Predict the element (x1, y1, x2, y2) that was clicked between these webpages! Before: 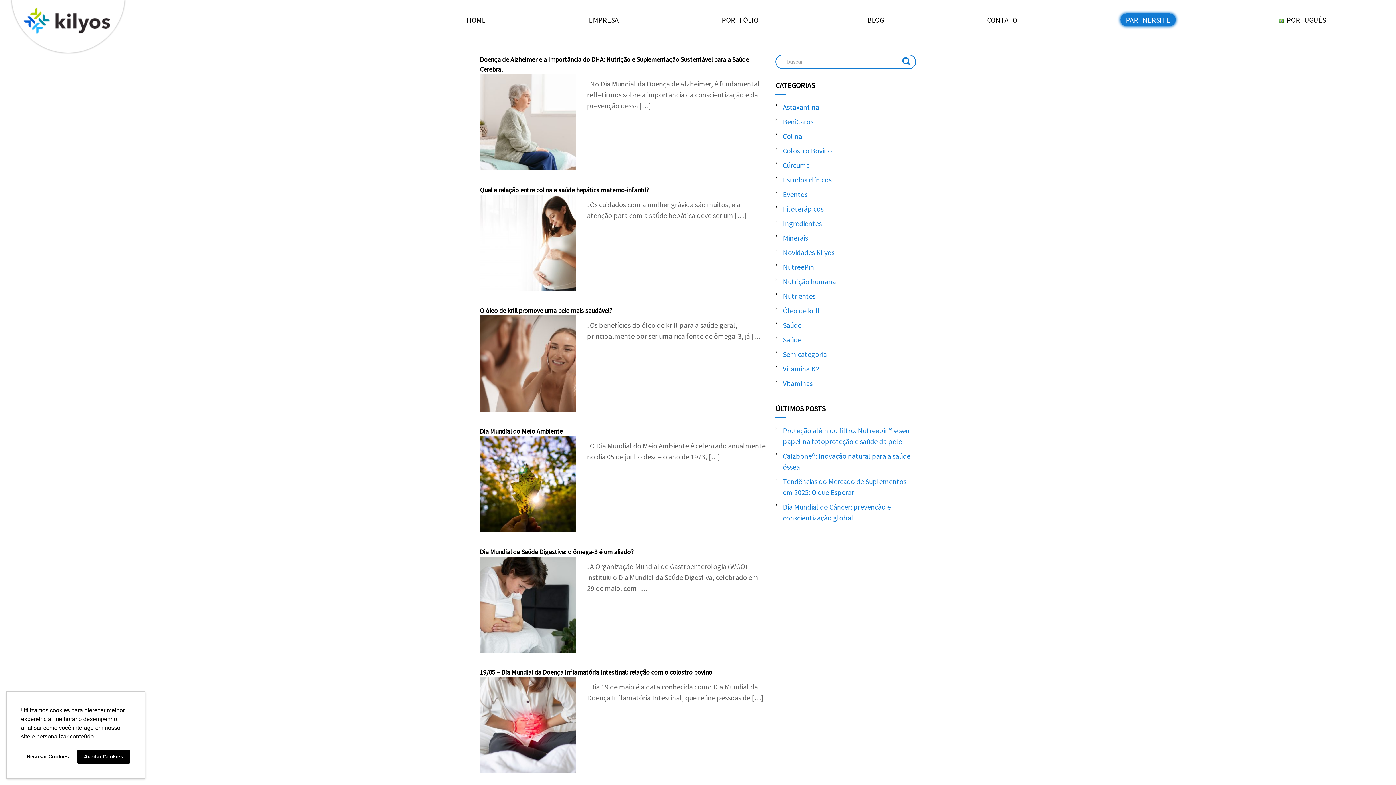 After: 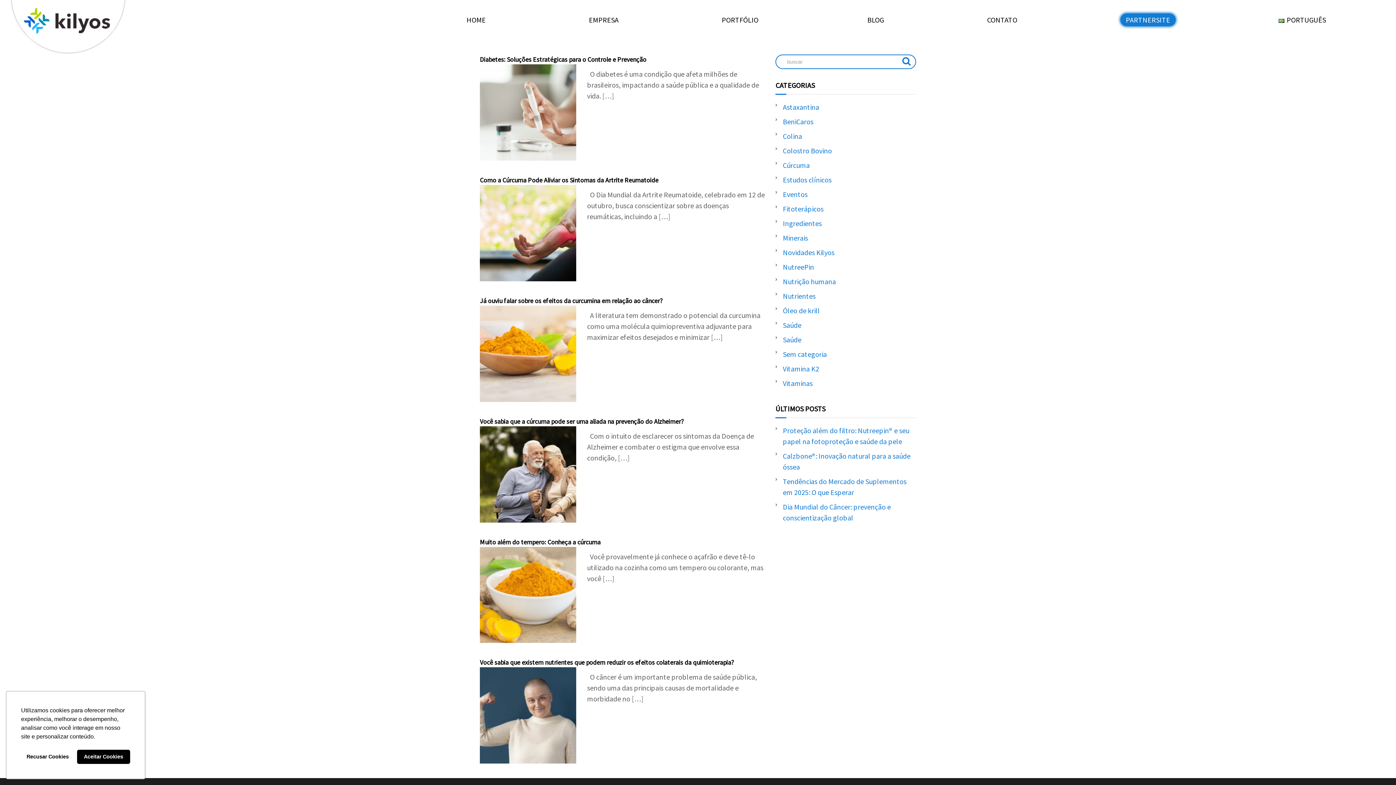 Action: label: Cúrcuma bbox: (783, 160, 809, 169)